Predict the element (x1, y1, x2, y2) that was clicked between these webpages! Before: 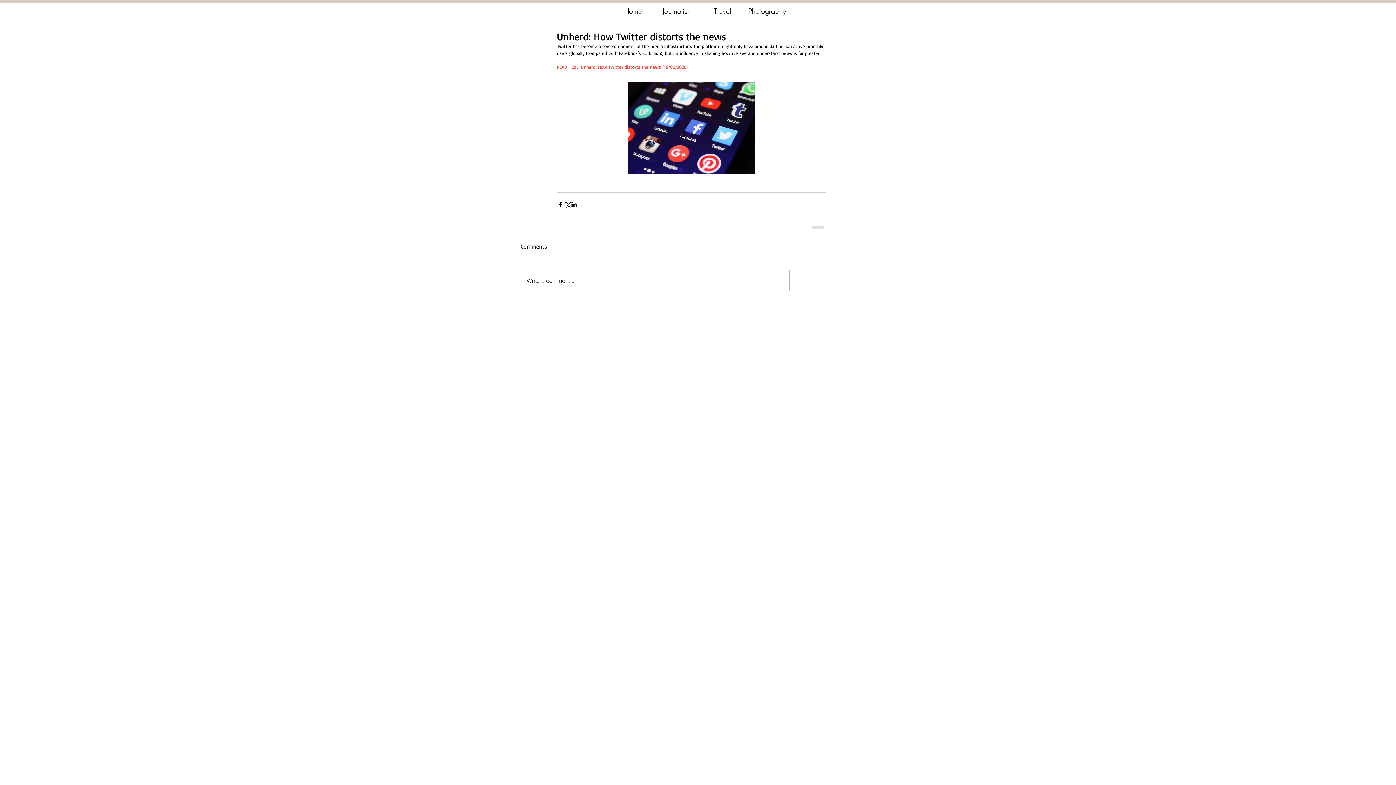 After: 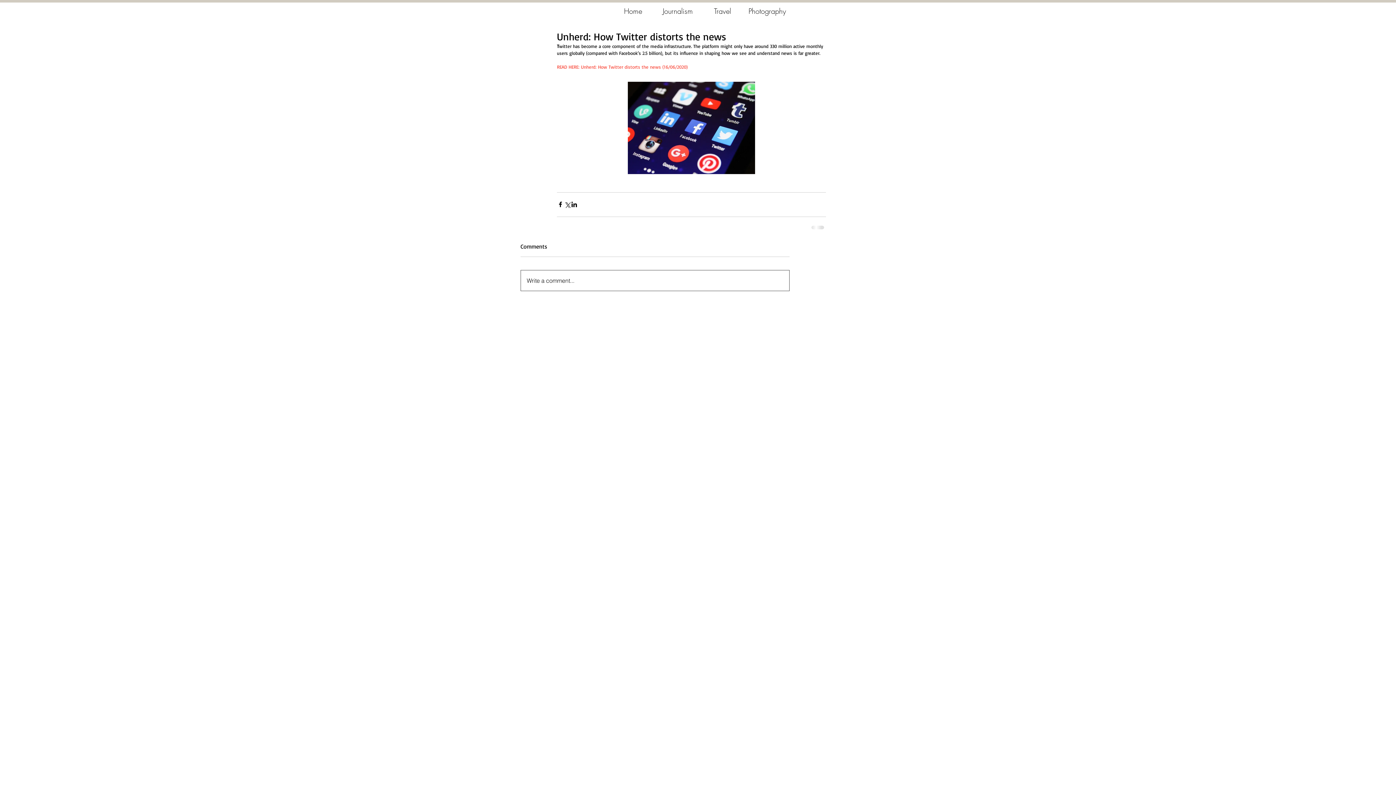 Action: bbox: (521, 270, 789, 290) label: Write a comment...